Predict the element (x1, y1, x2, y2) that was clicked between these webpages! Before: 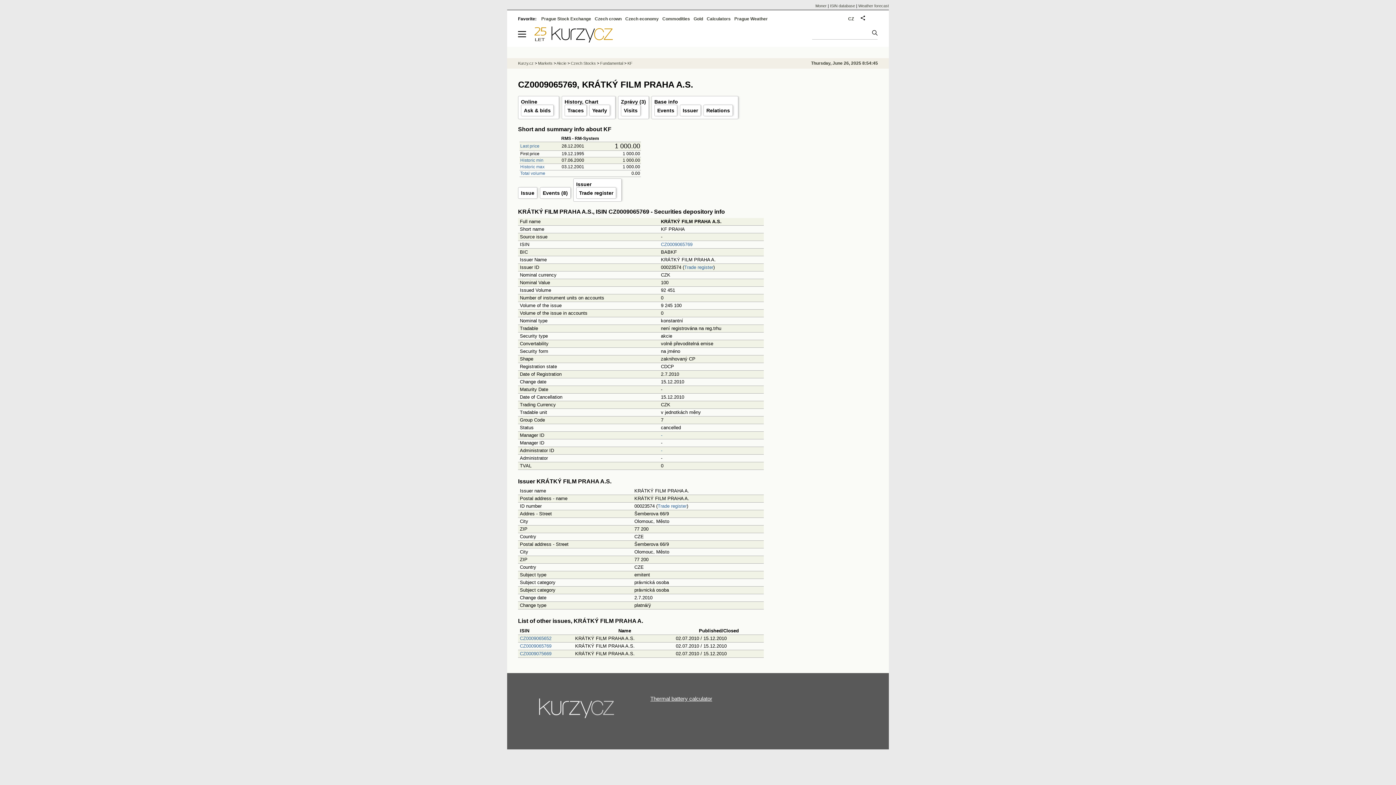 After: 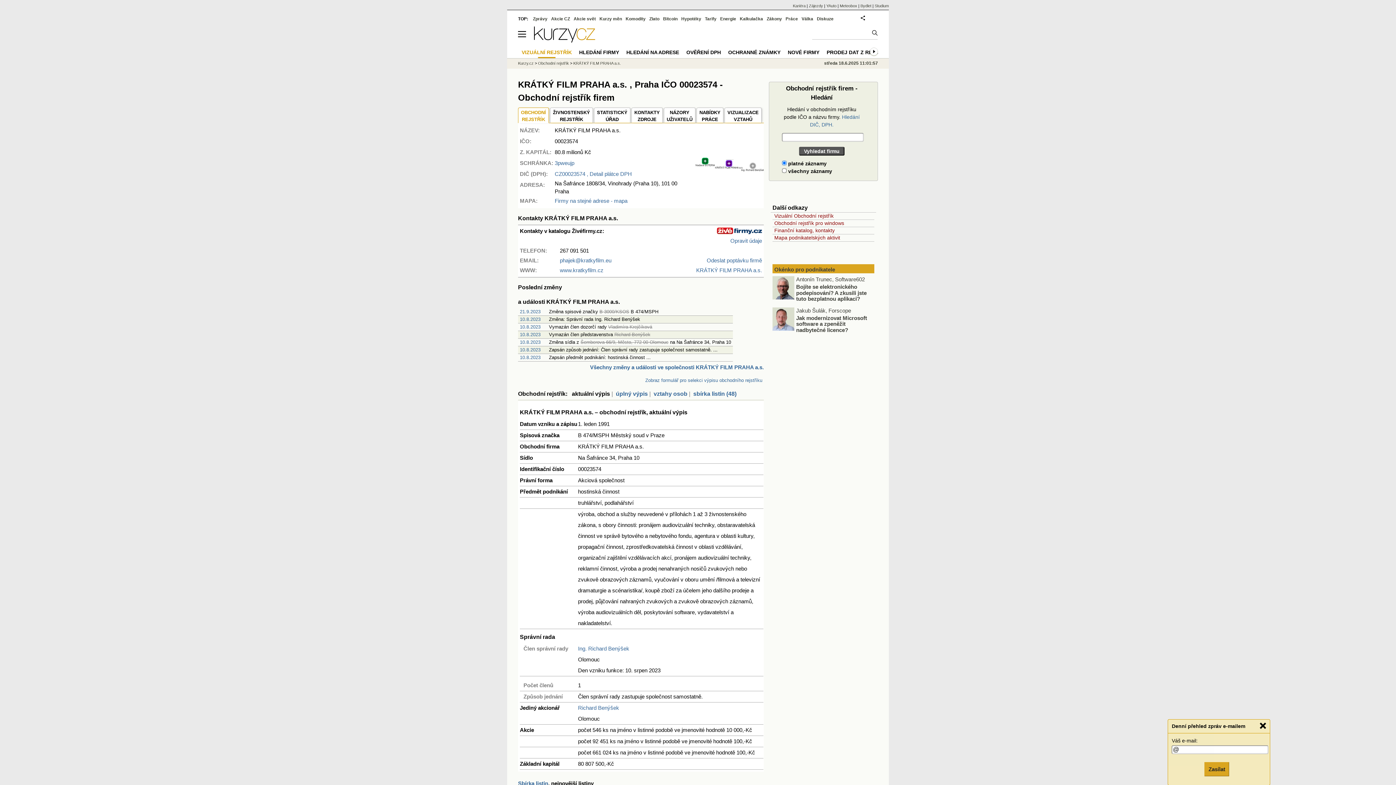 Action: label: Relations bbox: (706, 107, 730, 113)